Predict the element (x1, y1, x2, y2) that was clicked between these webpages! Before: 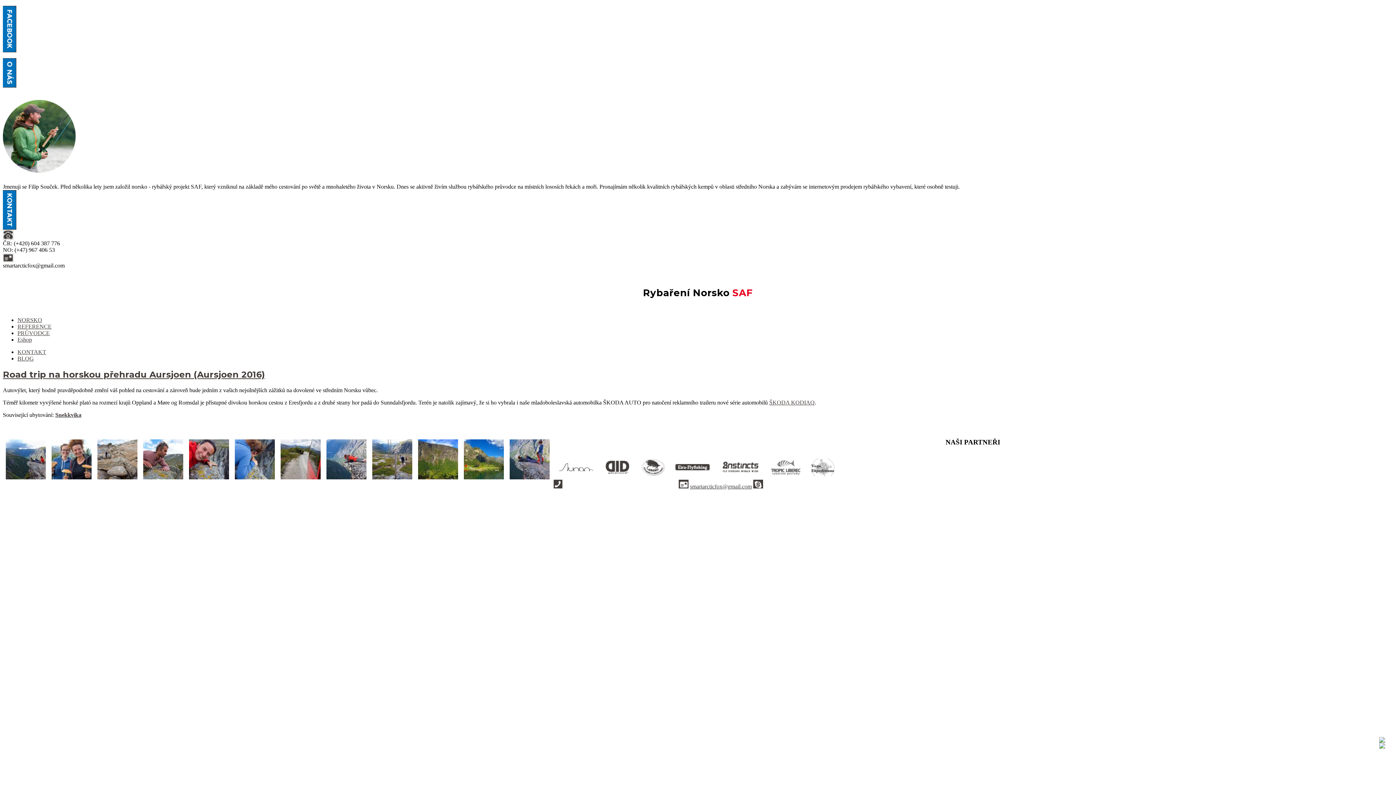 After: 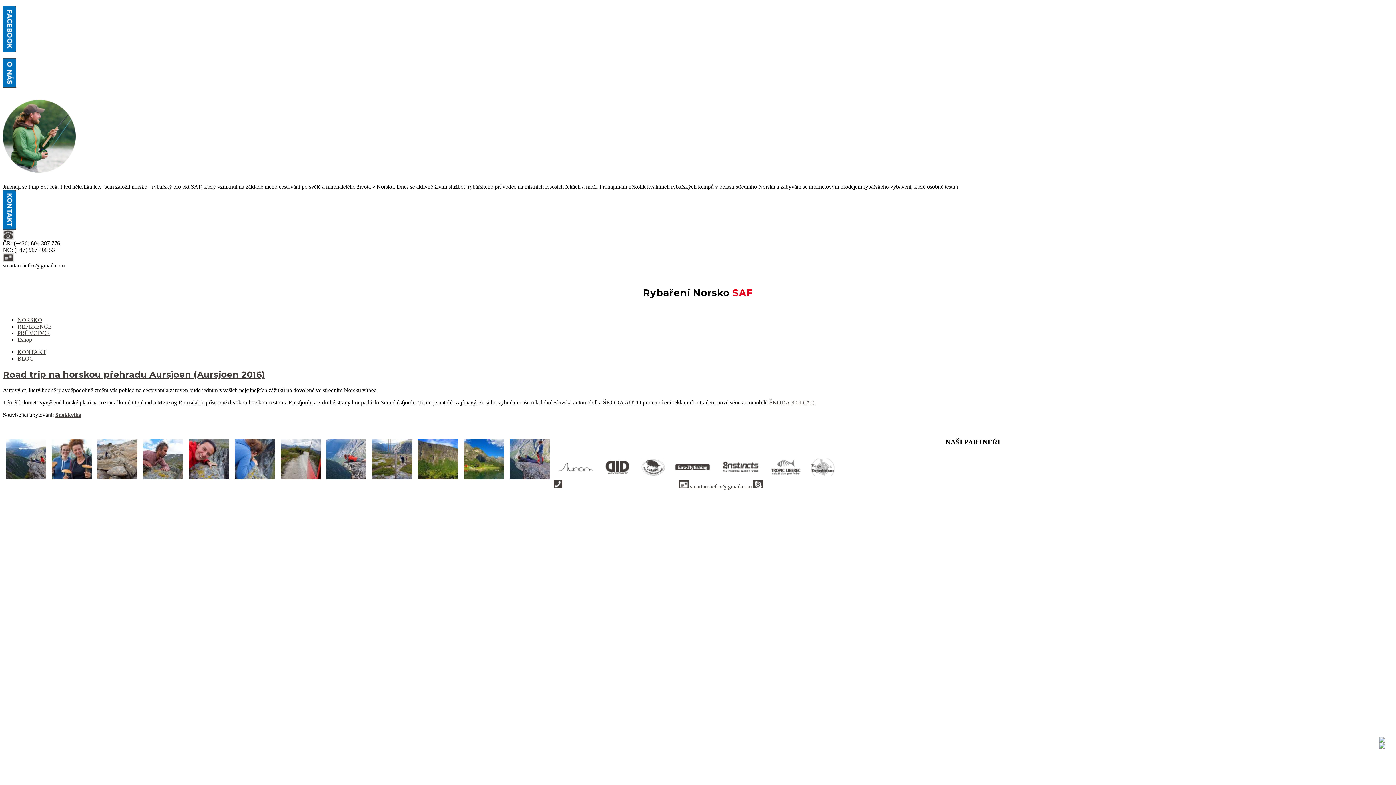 Action: bbox: (2, 82, 16, 88)